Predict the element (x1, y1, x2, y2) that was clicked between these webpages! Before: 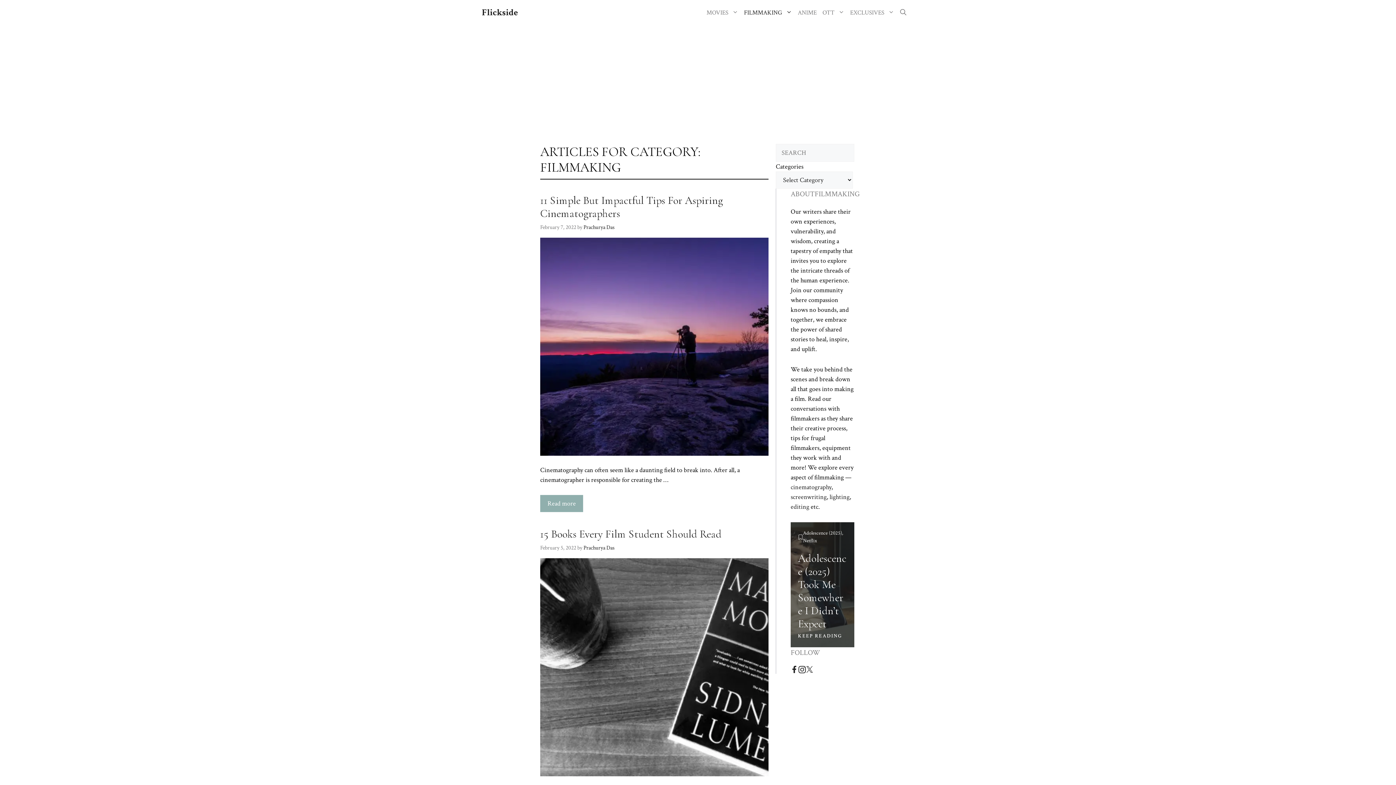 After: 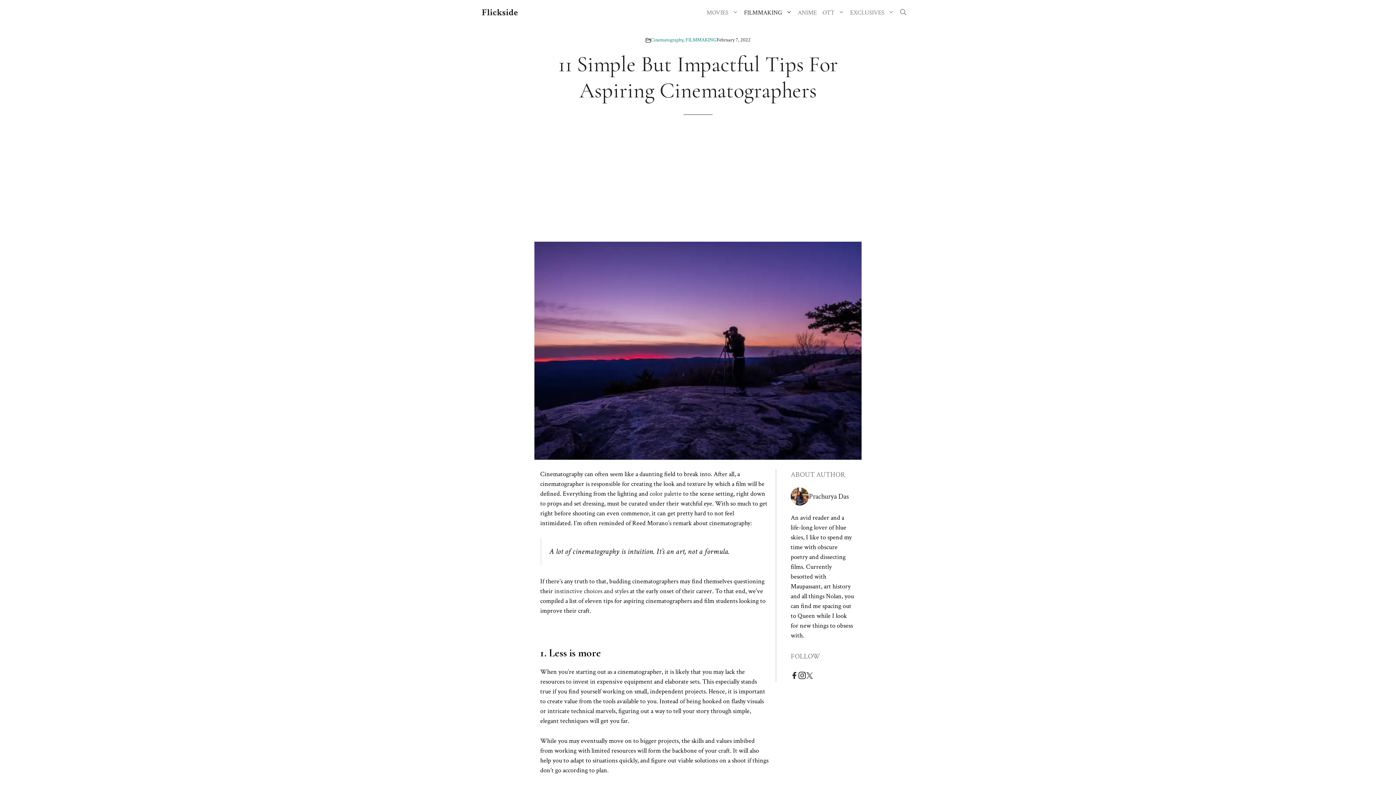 Action: label: 11 Simple But Impactful Tips For Aspiring Cinematographers bbox: (540, 193, 723, 220)